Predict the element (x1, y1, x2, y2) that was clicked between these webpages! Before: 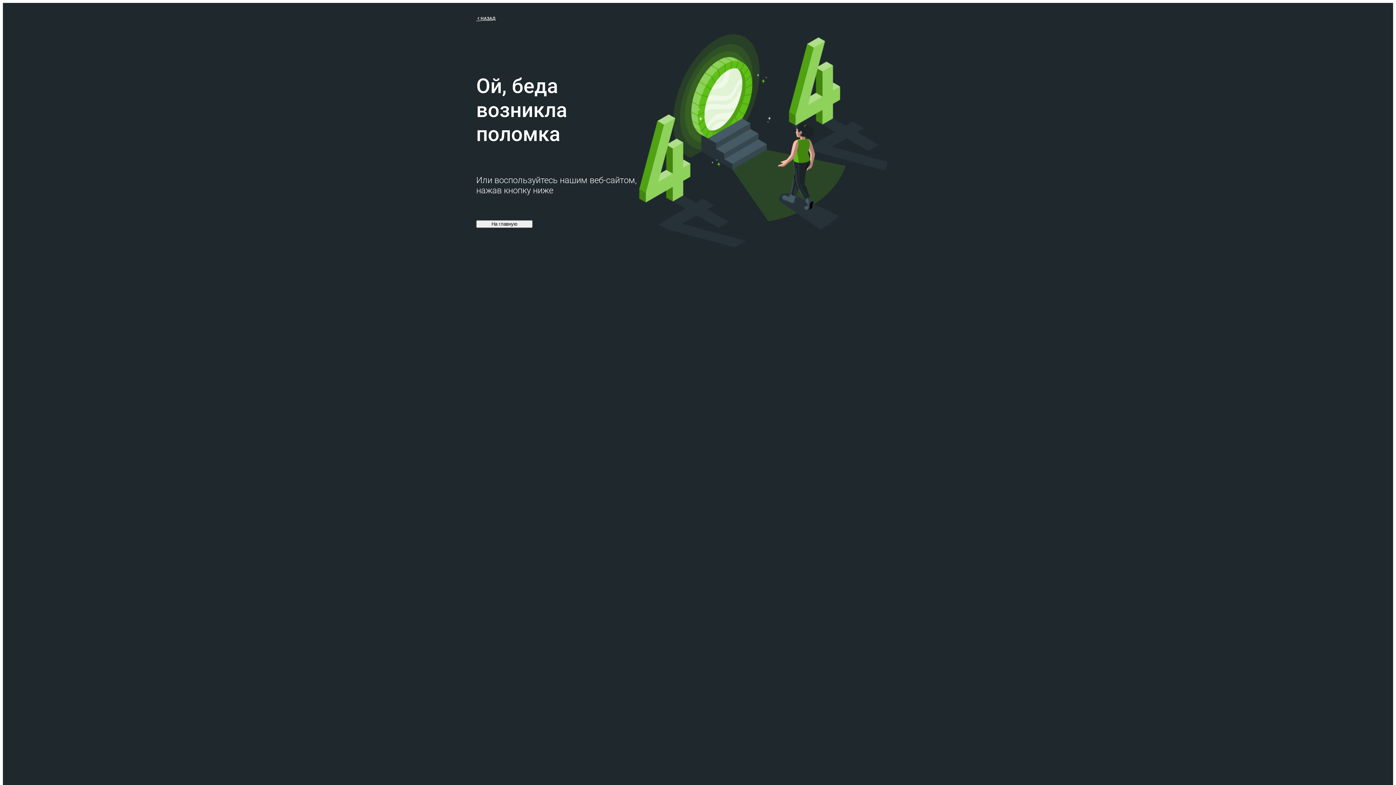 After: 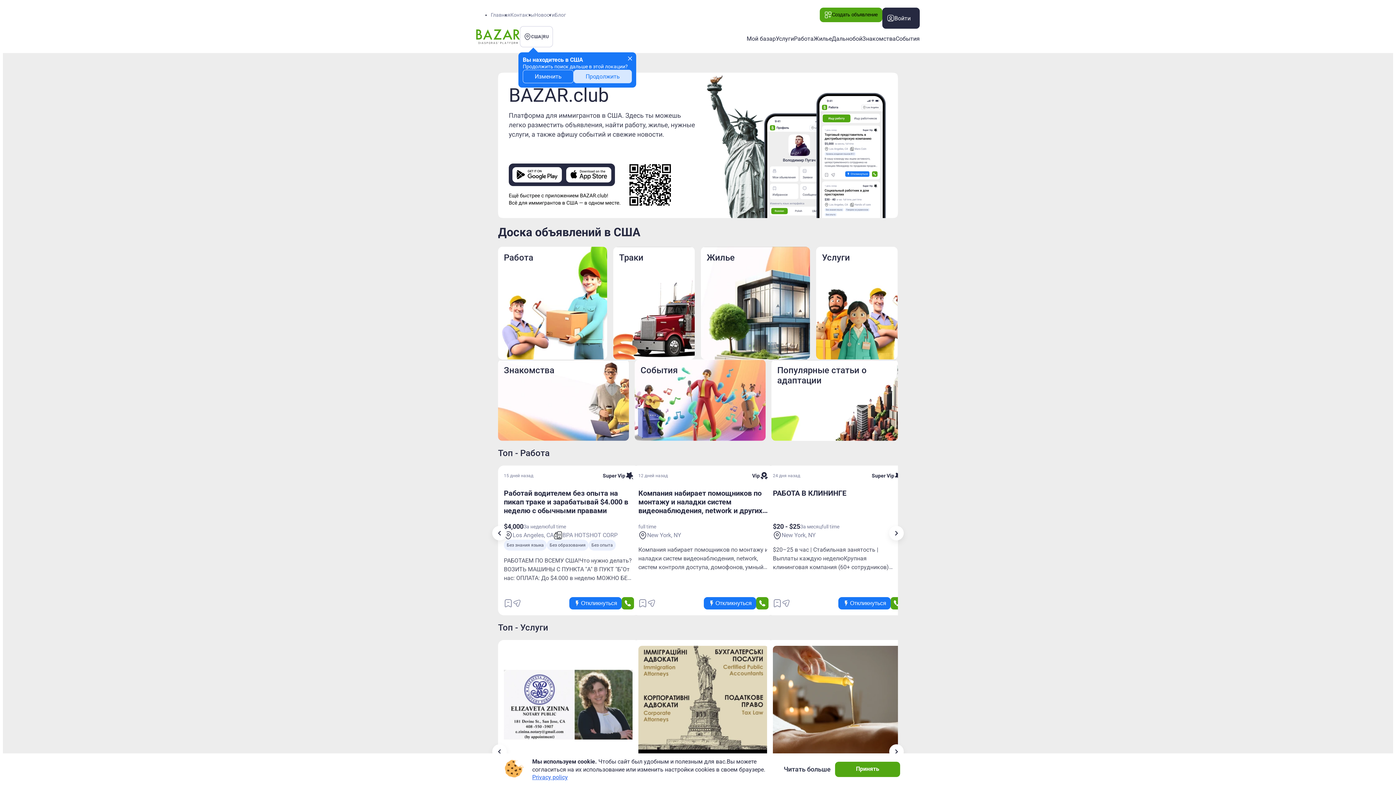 Action: label: На главную bbox: (476, 220, 532, 227)